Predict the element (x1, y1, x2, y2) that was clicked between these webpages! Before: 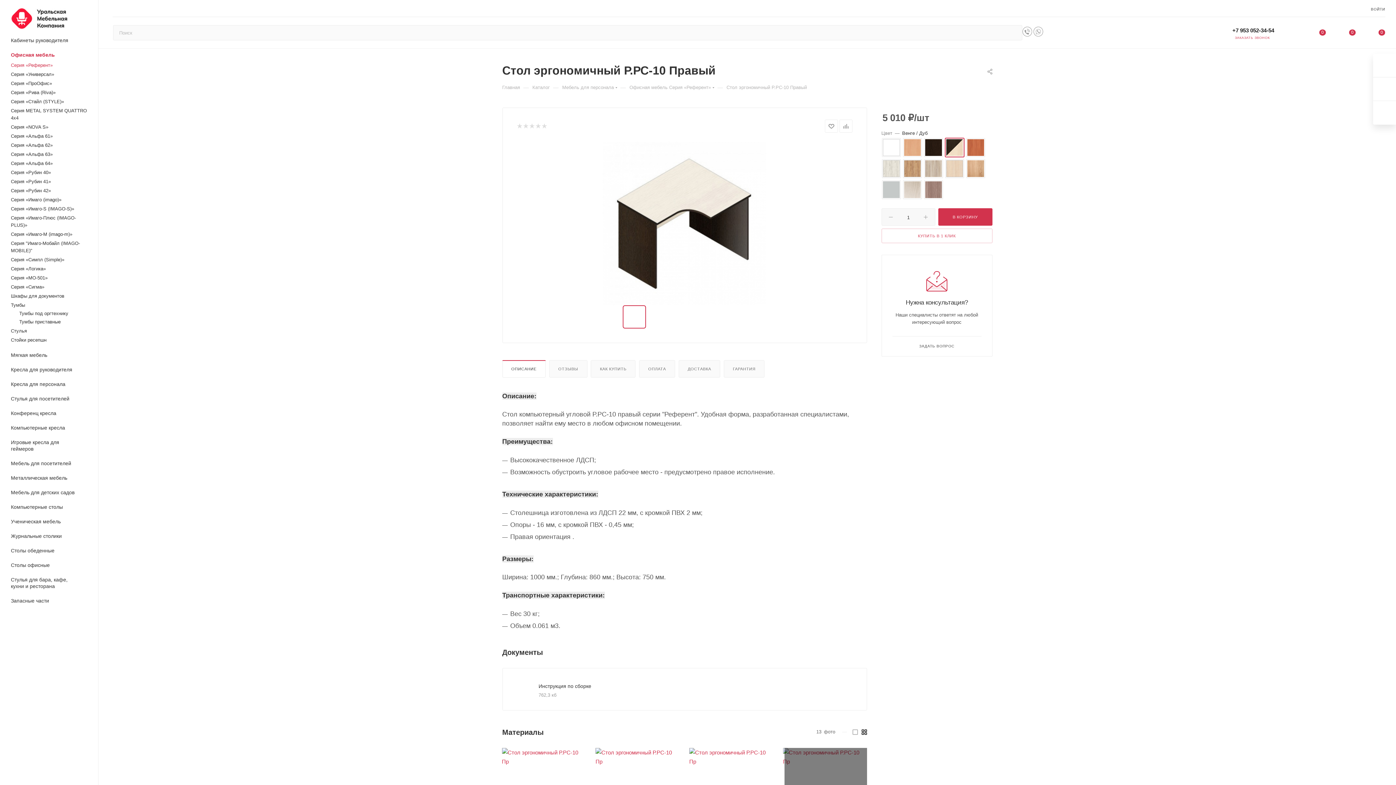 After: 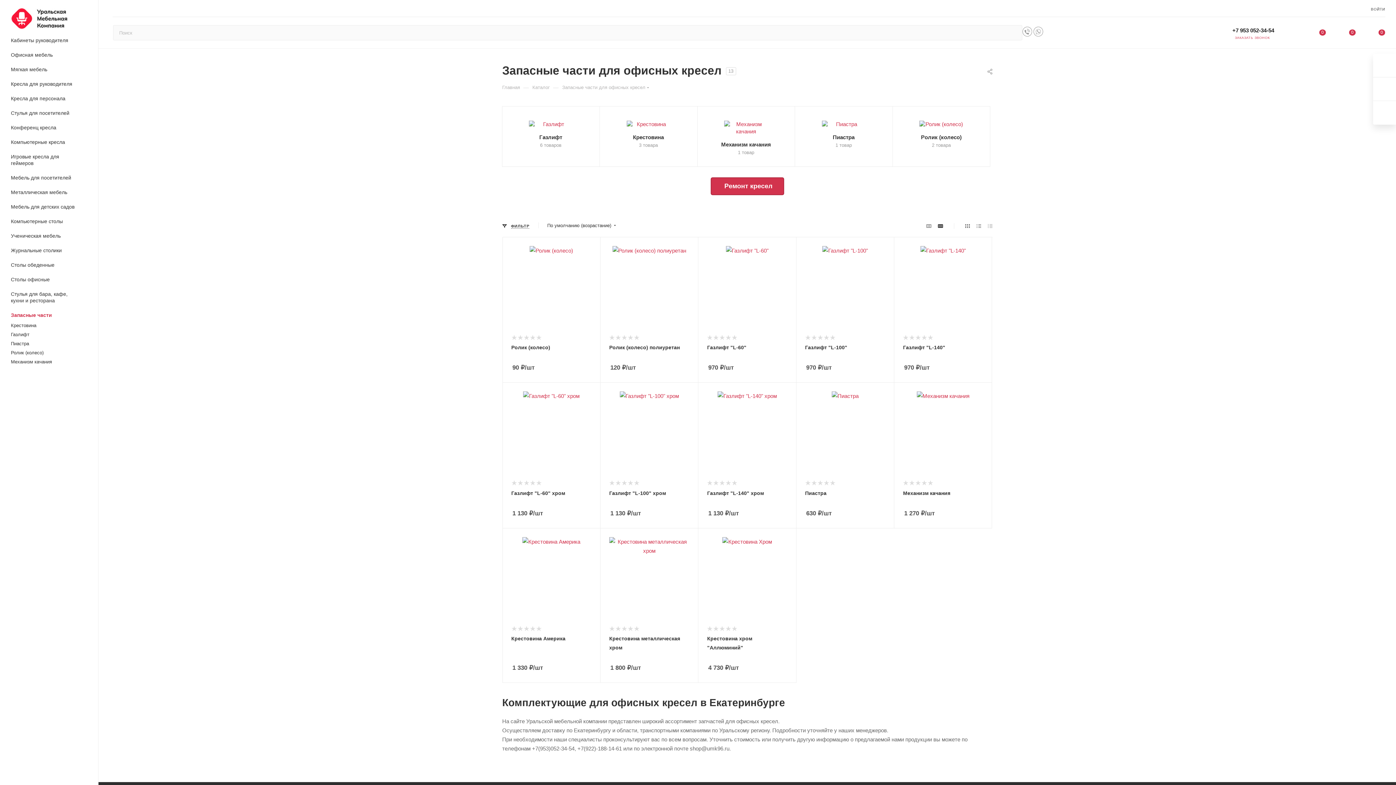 Action: bbox: (2, 594, 98, 608) label: Запасные части